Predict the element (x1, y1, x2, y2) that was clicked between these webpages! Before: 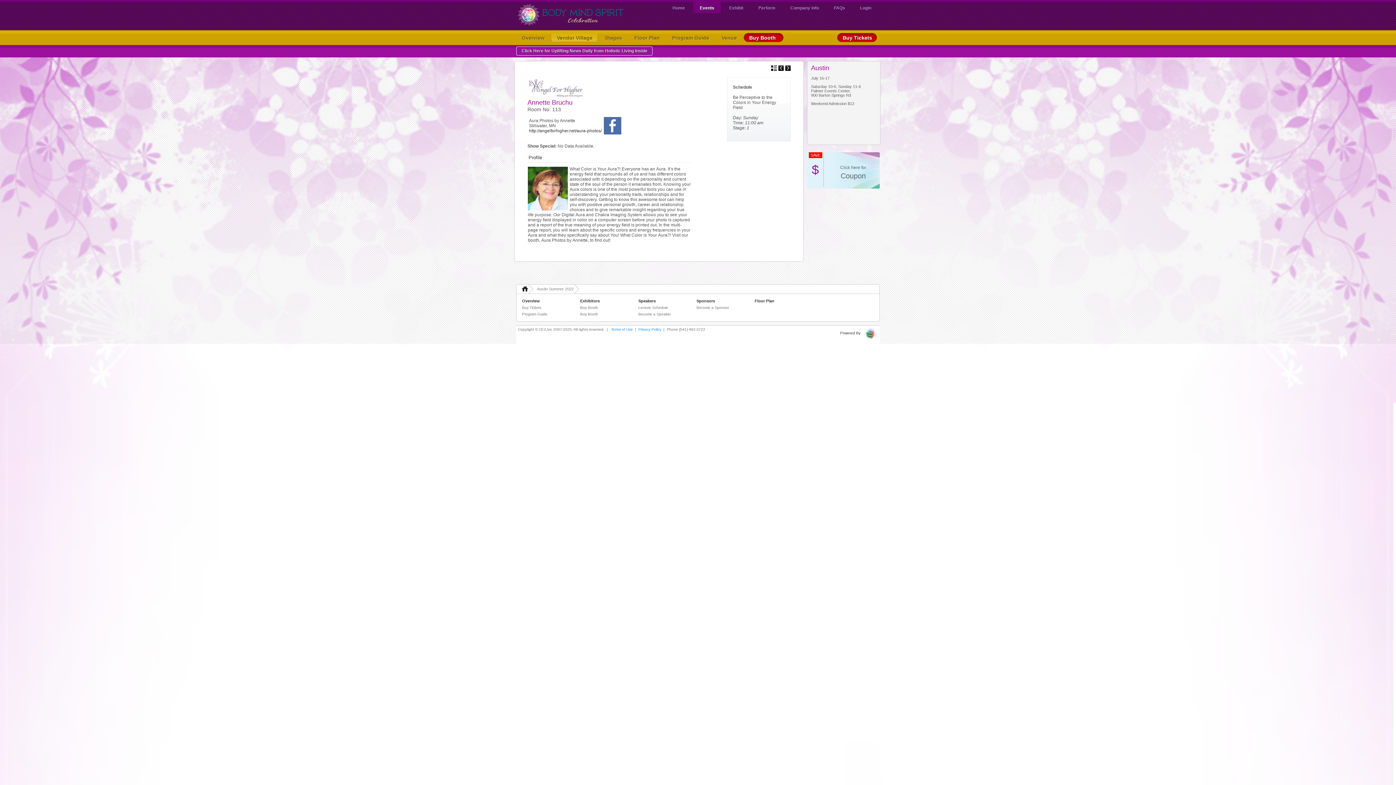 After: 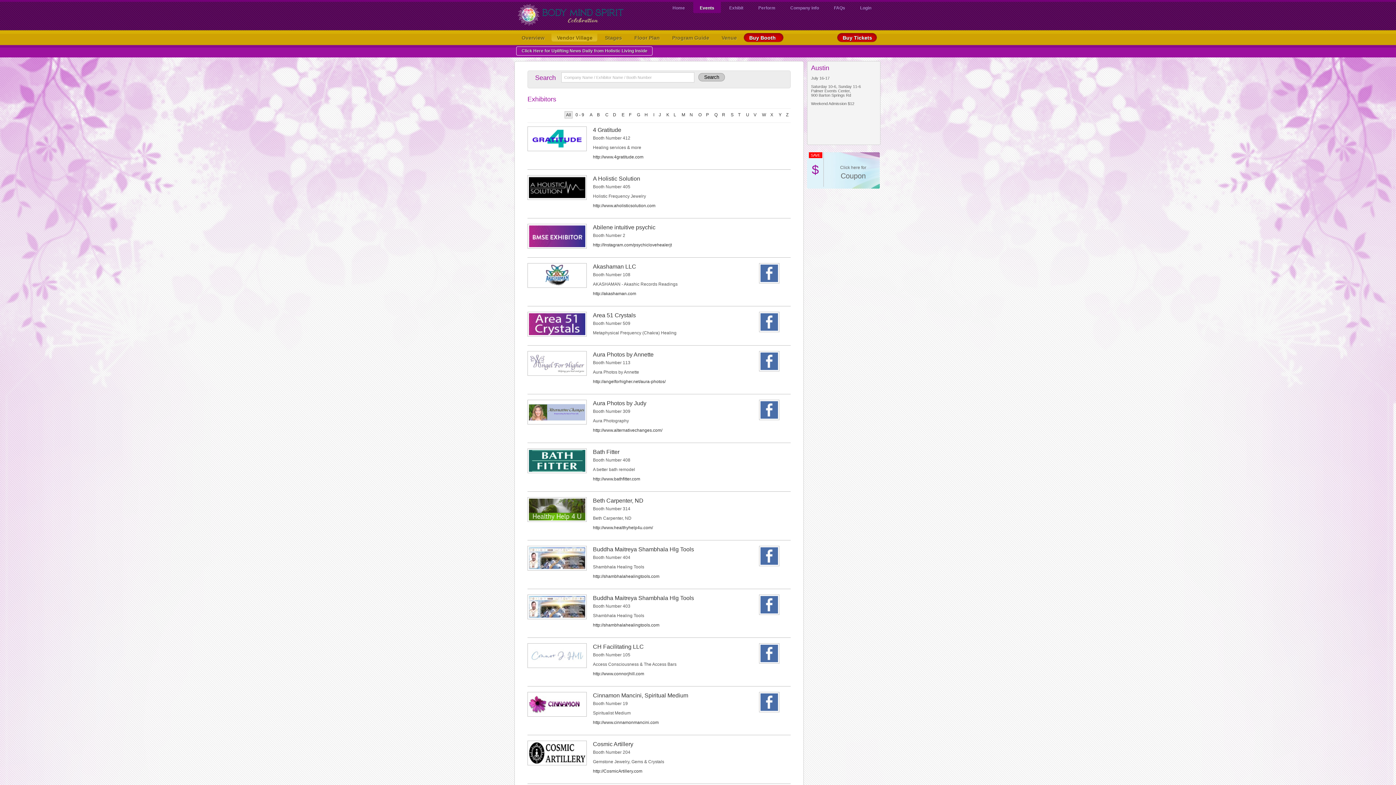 Action: bbox: (771, 66, 777, 72)